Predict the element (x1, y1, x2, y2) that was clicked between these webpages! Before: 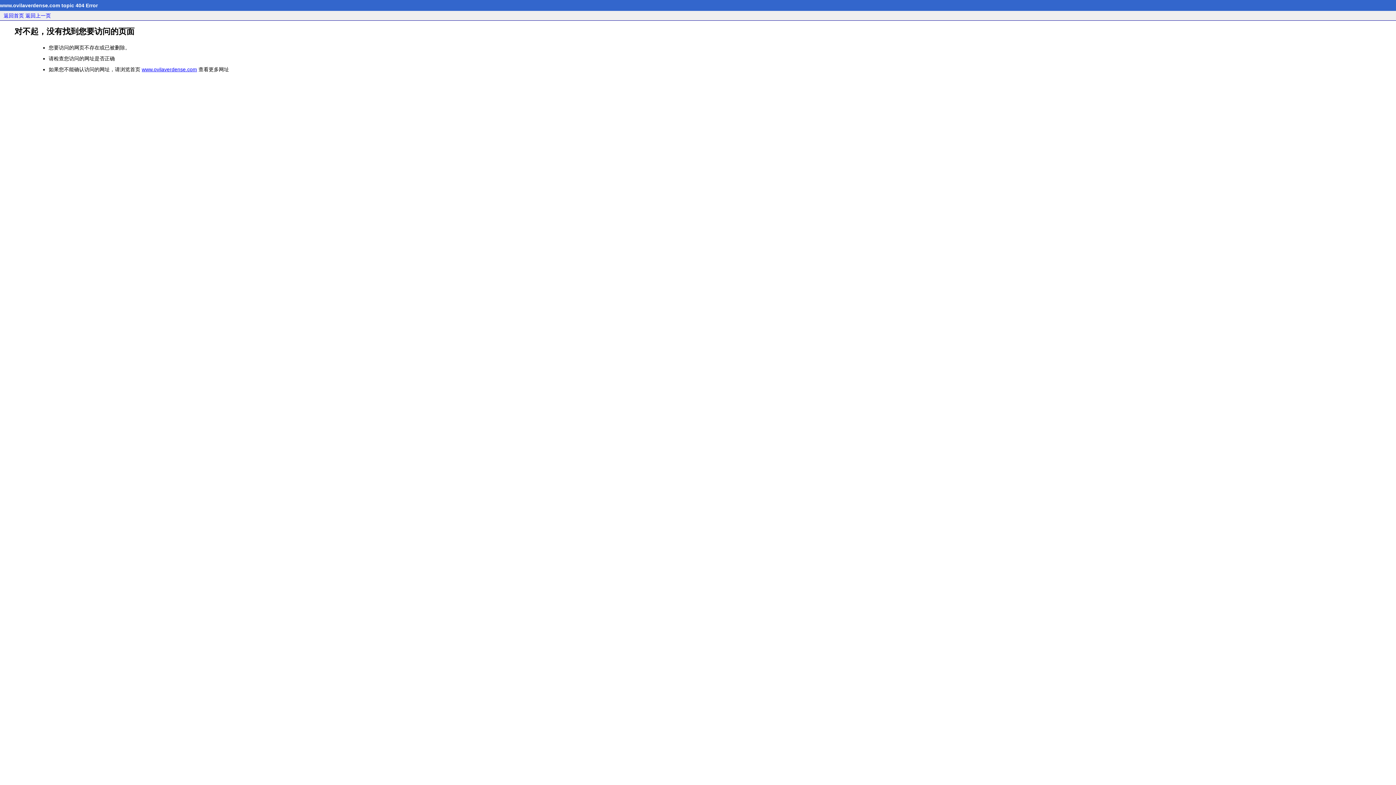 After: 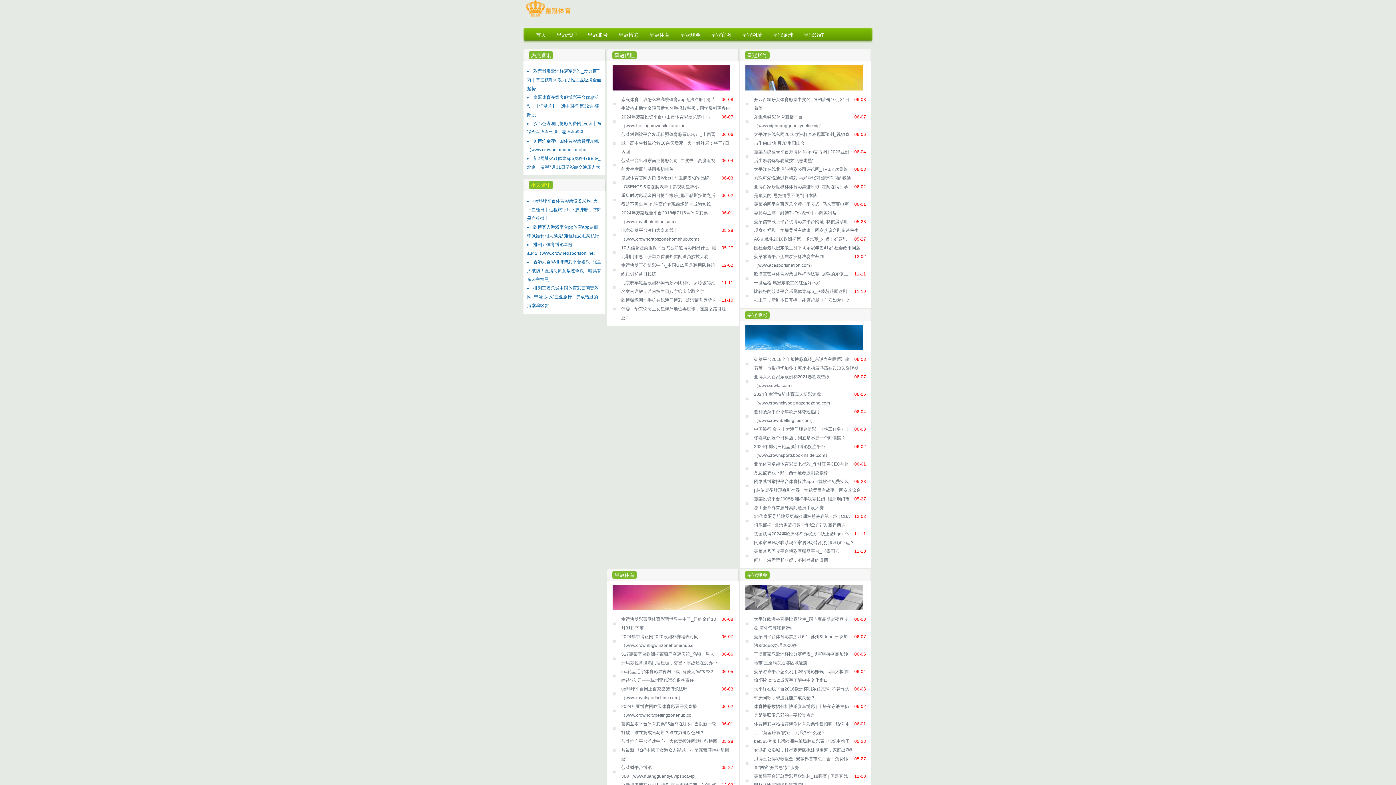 Action: bbox: (3, 12, 24, 18) label: 返回首页